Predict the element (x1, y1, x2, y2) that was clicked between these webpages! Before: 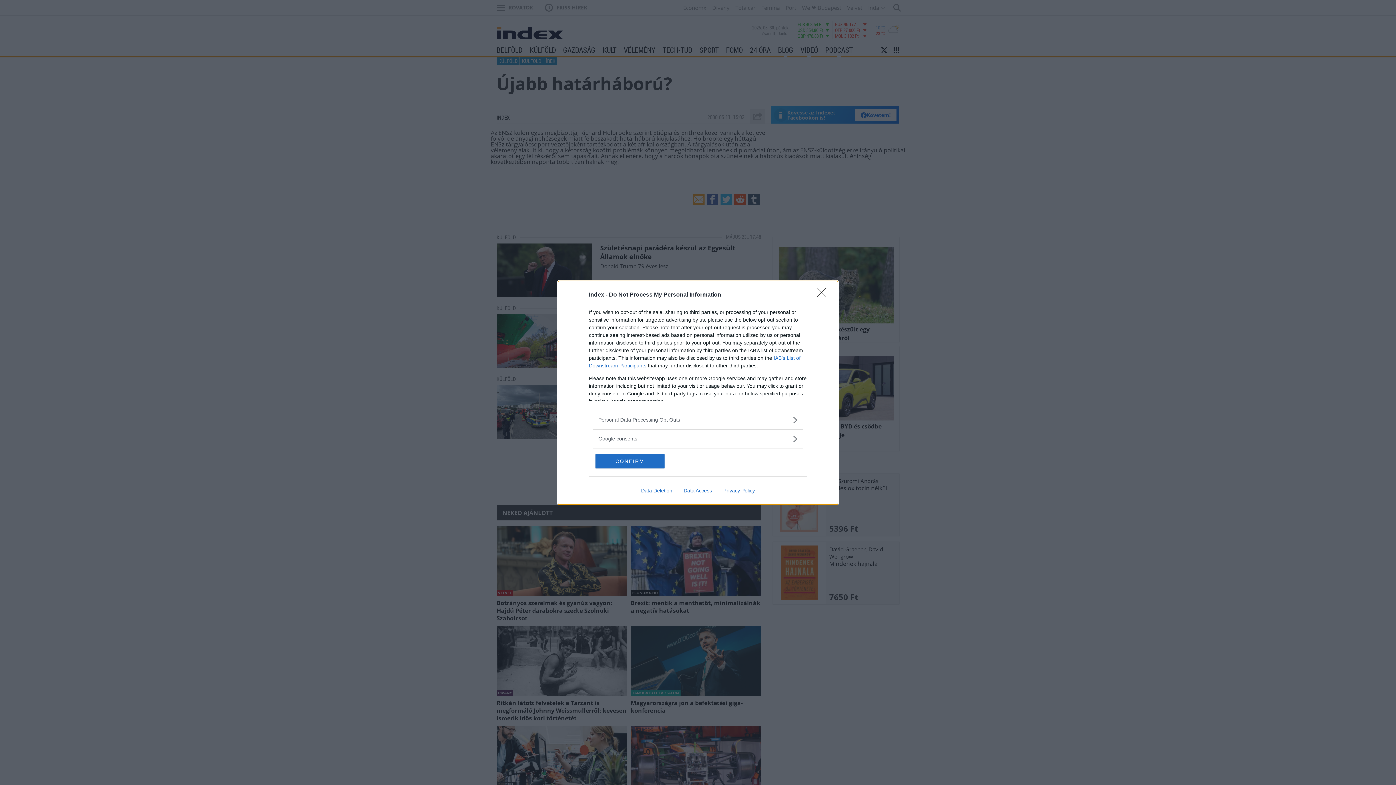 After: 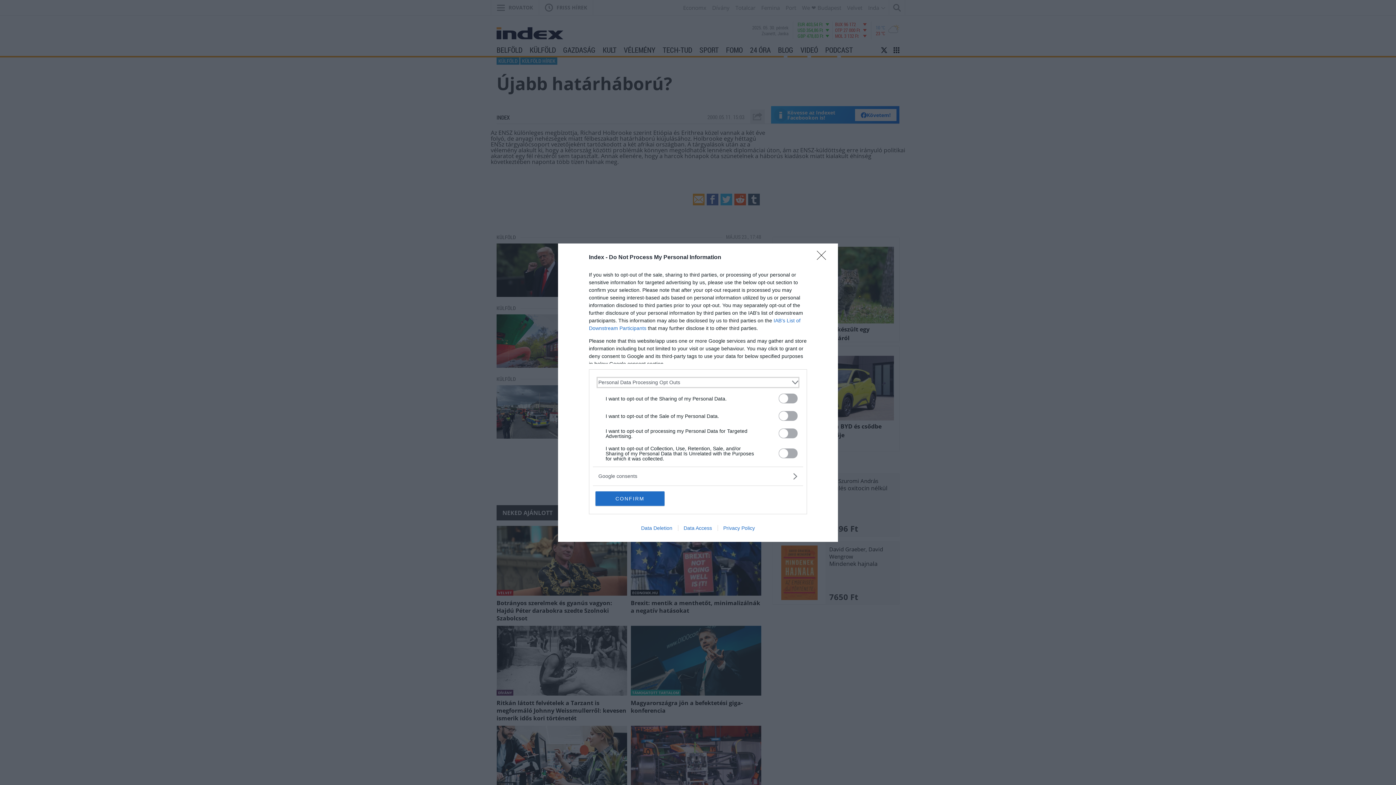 Action: label: Opt-Outs bbox: (598, 416, 797, 423)